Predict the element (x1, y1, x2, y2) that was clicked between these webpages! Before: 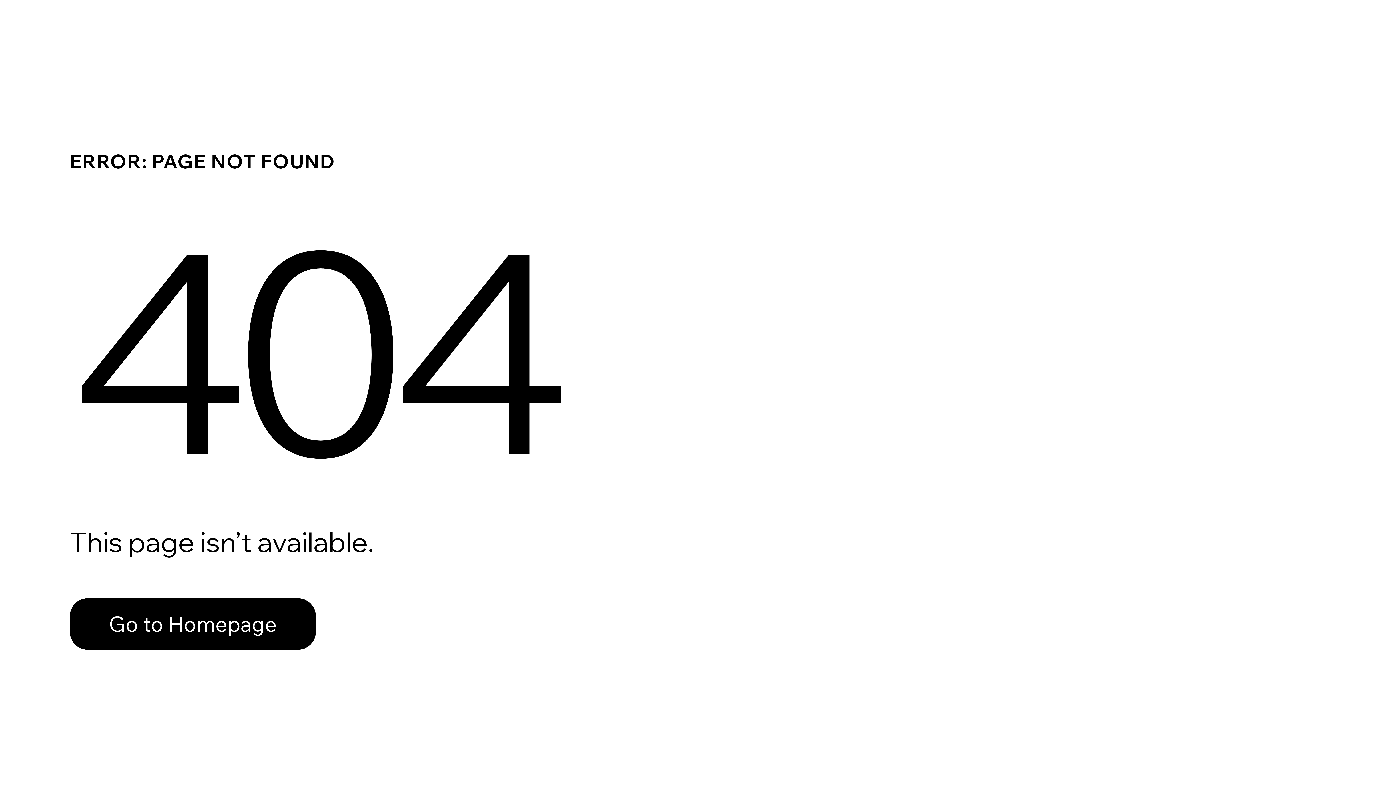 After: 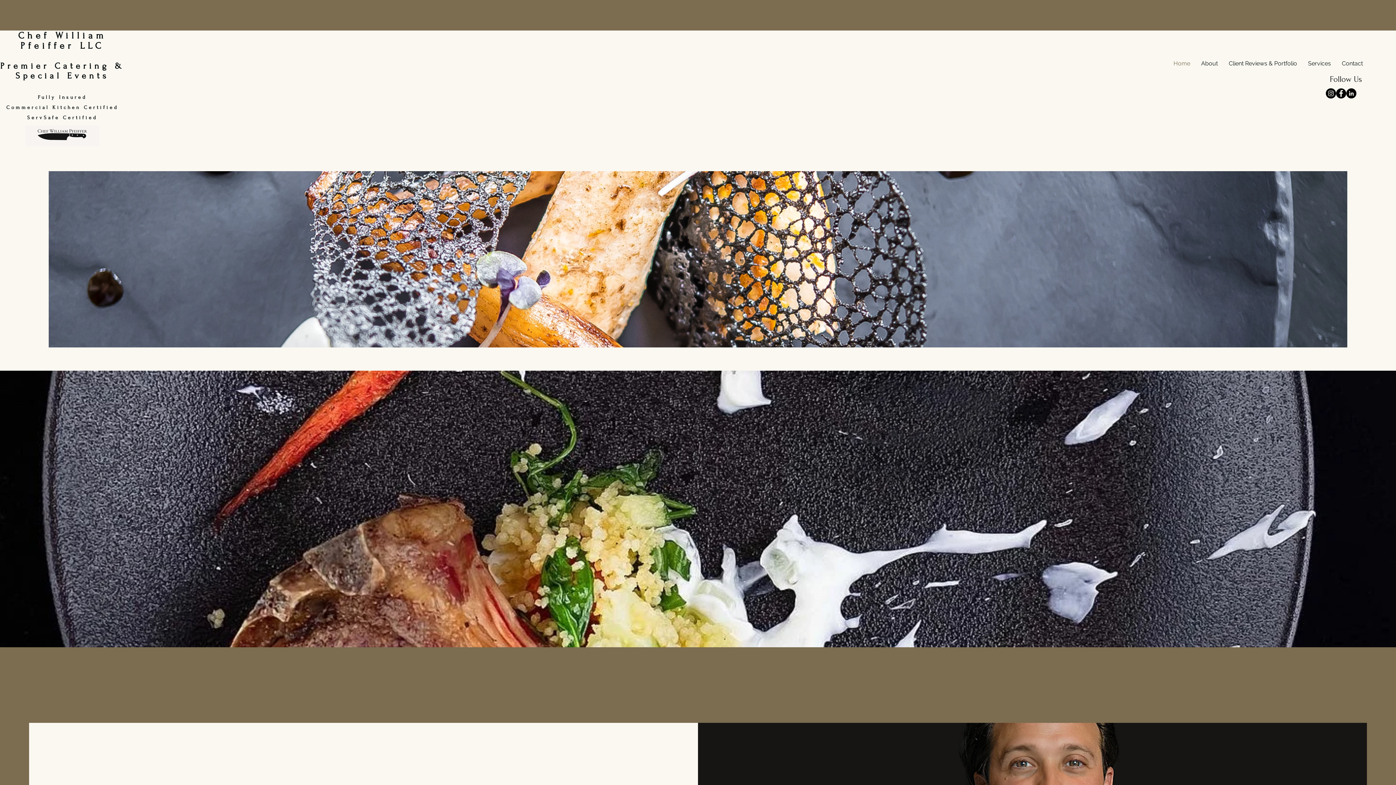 Action: bbox: (69, 598, 316, 650) label: Go to Homepage